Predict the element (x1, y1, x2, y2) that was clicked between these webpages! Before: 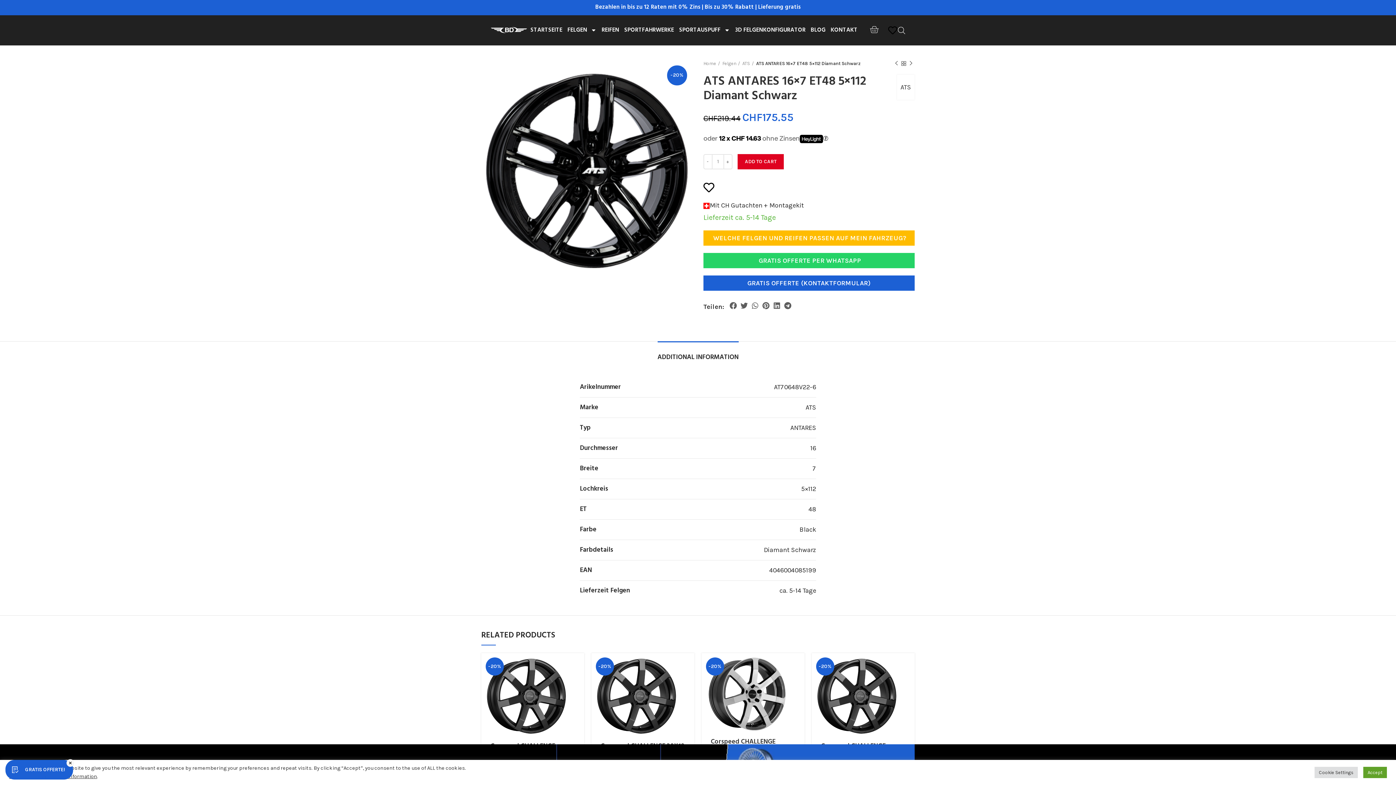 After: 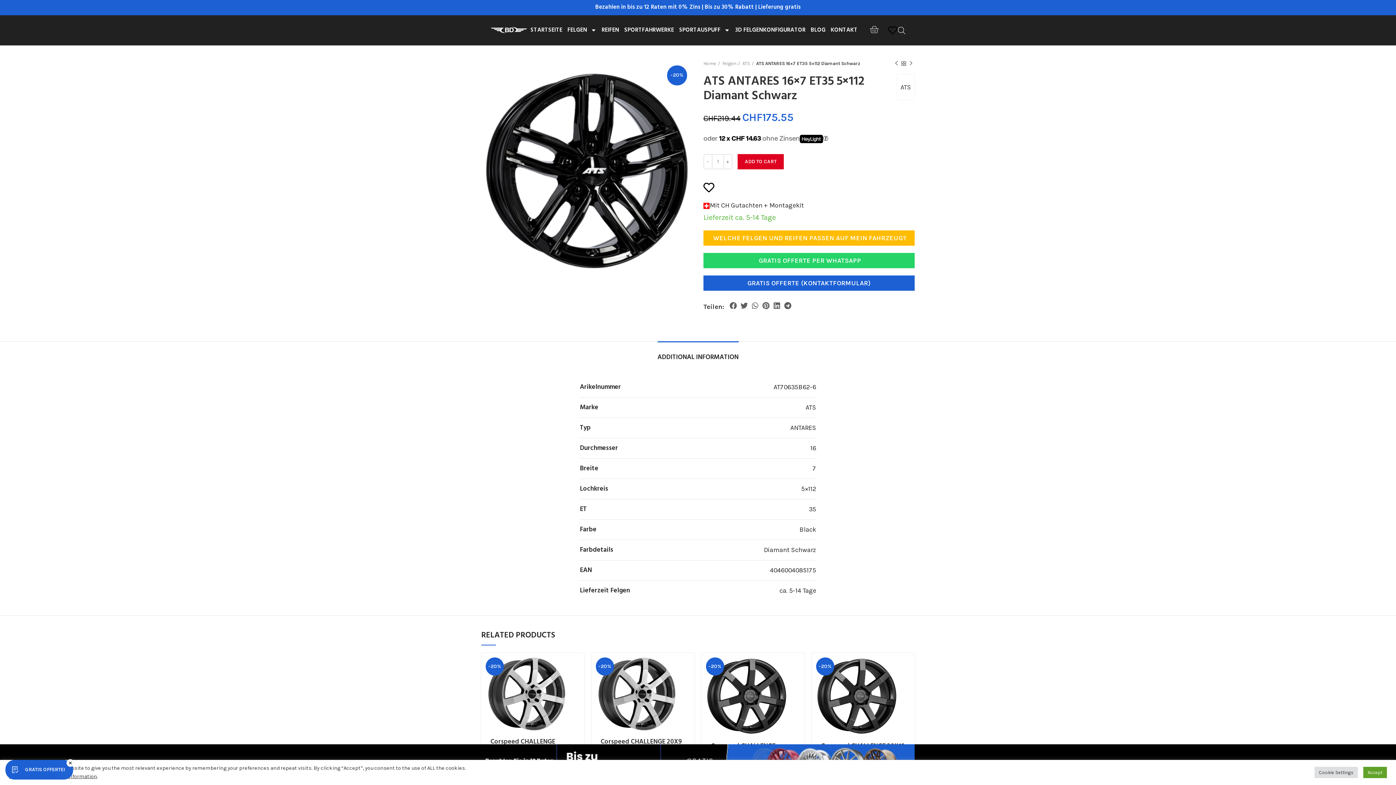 Action: label: Previous product bbox: (893, 59, 900, 67)